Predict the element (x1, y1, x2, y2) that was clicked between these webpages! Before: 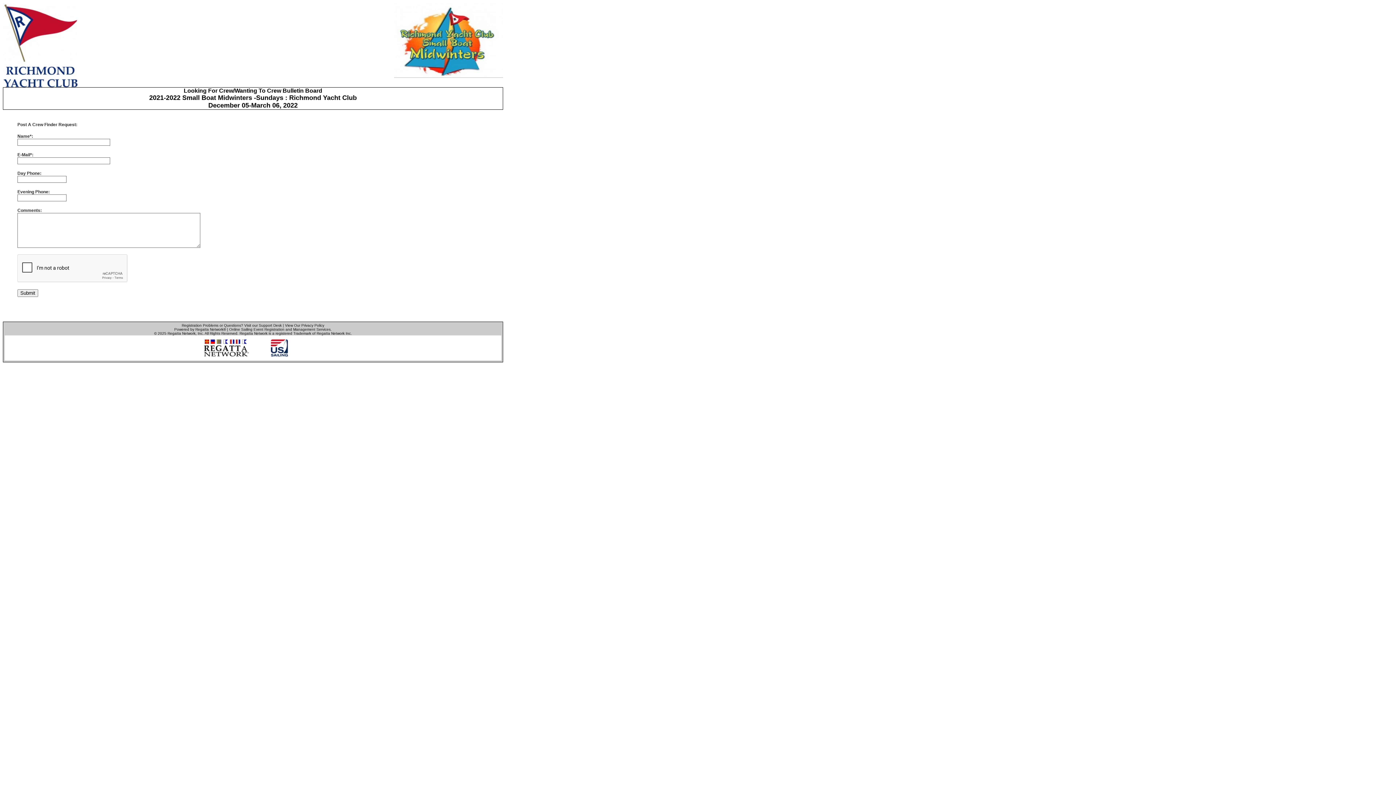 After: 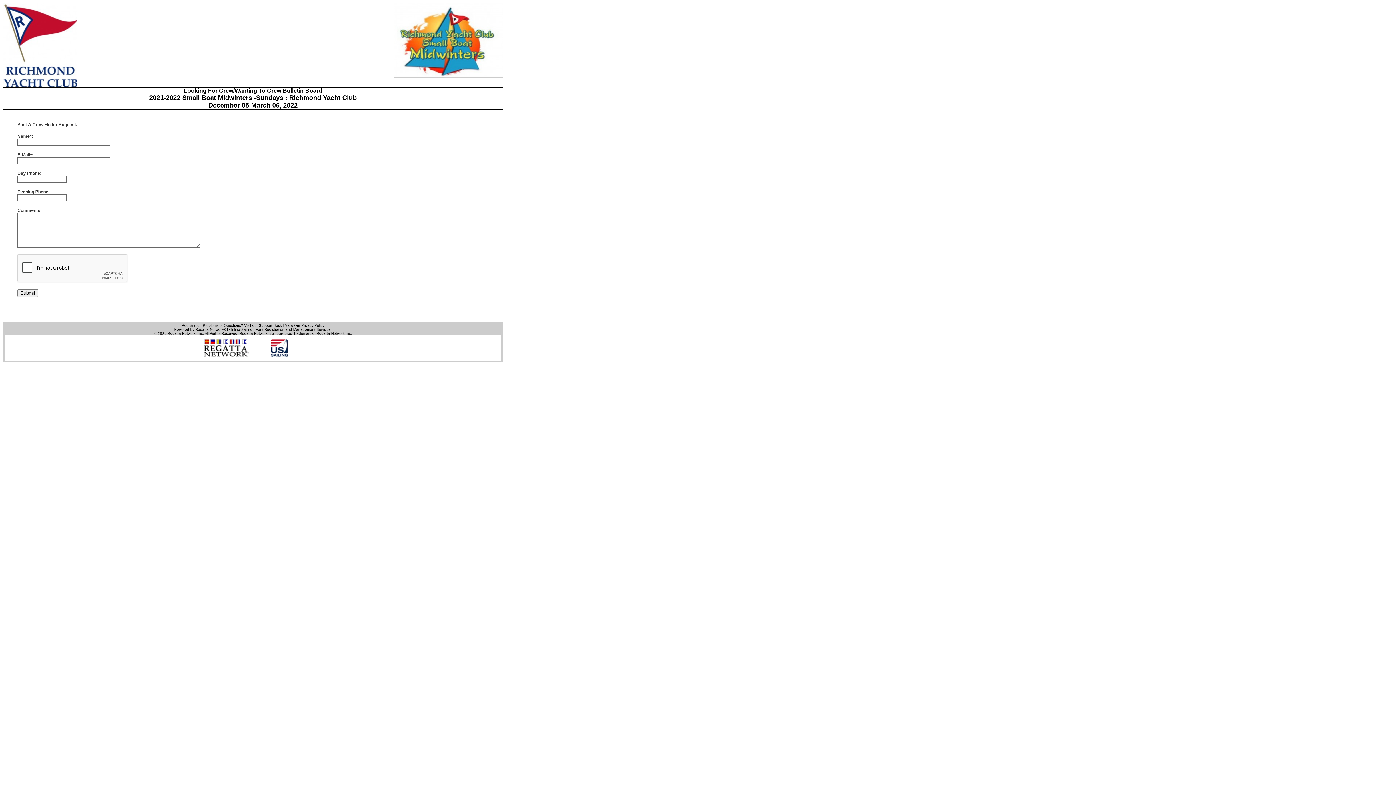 Action: label: Powered by Regatta Network® bbox: (174, 327, 226, 331)